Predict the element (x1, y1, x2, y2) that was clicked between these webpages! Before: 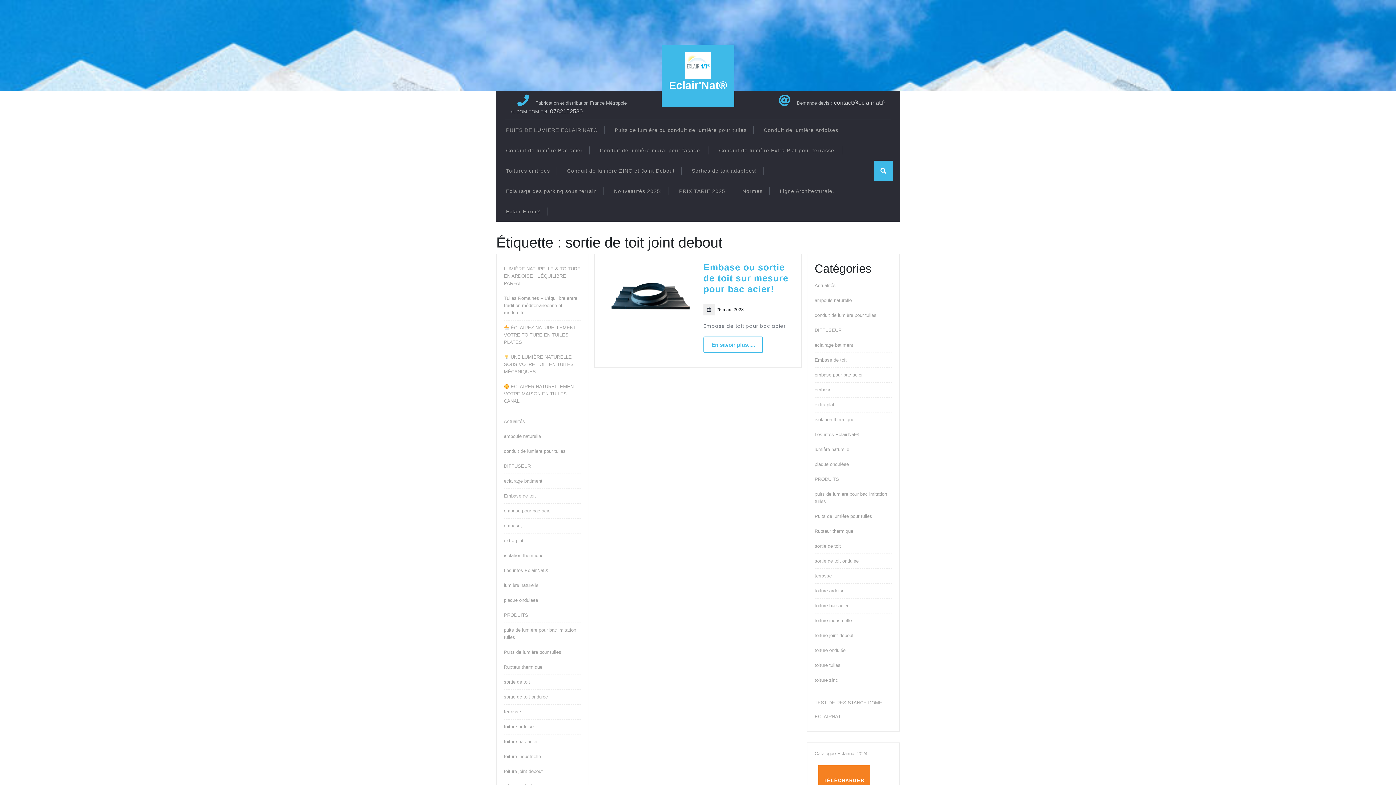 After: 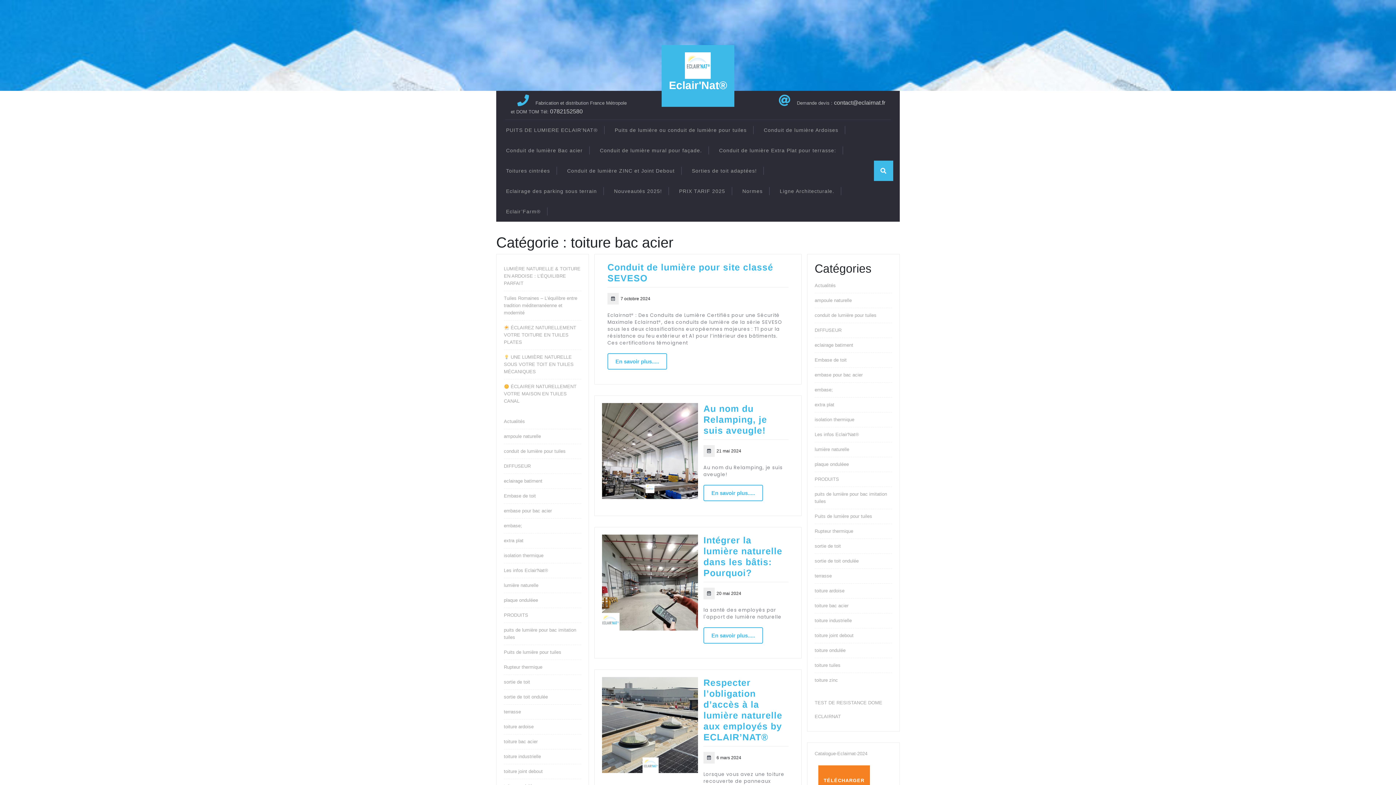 Action: bbox: (504, 739, 537, 744) label: toiture bac acier